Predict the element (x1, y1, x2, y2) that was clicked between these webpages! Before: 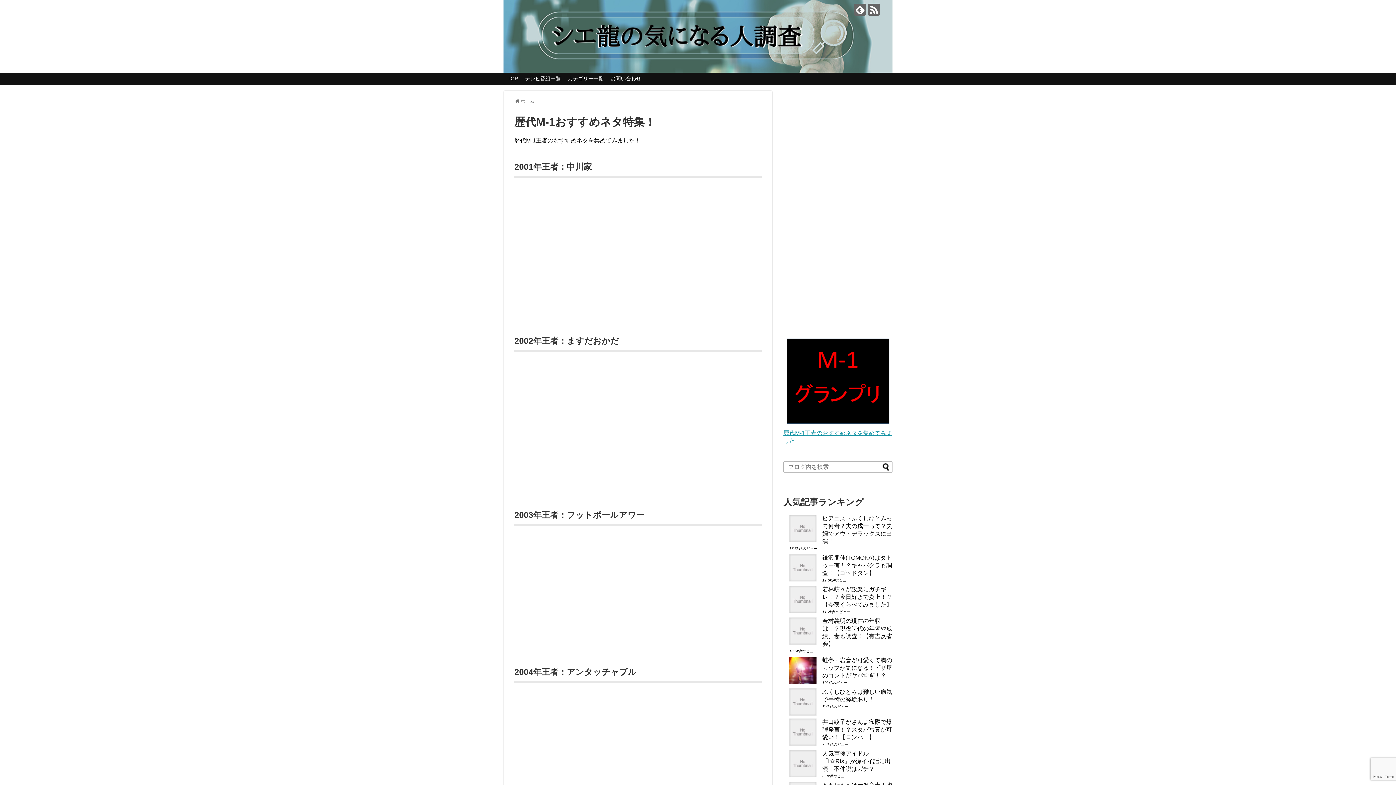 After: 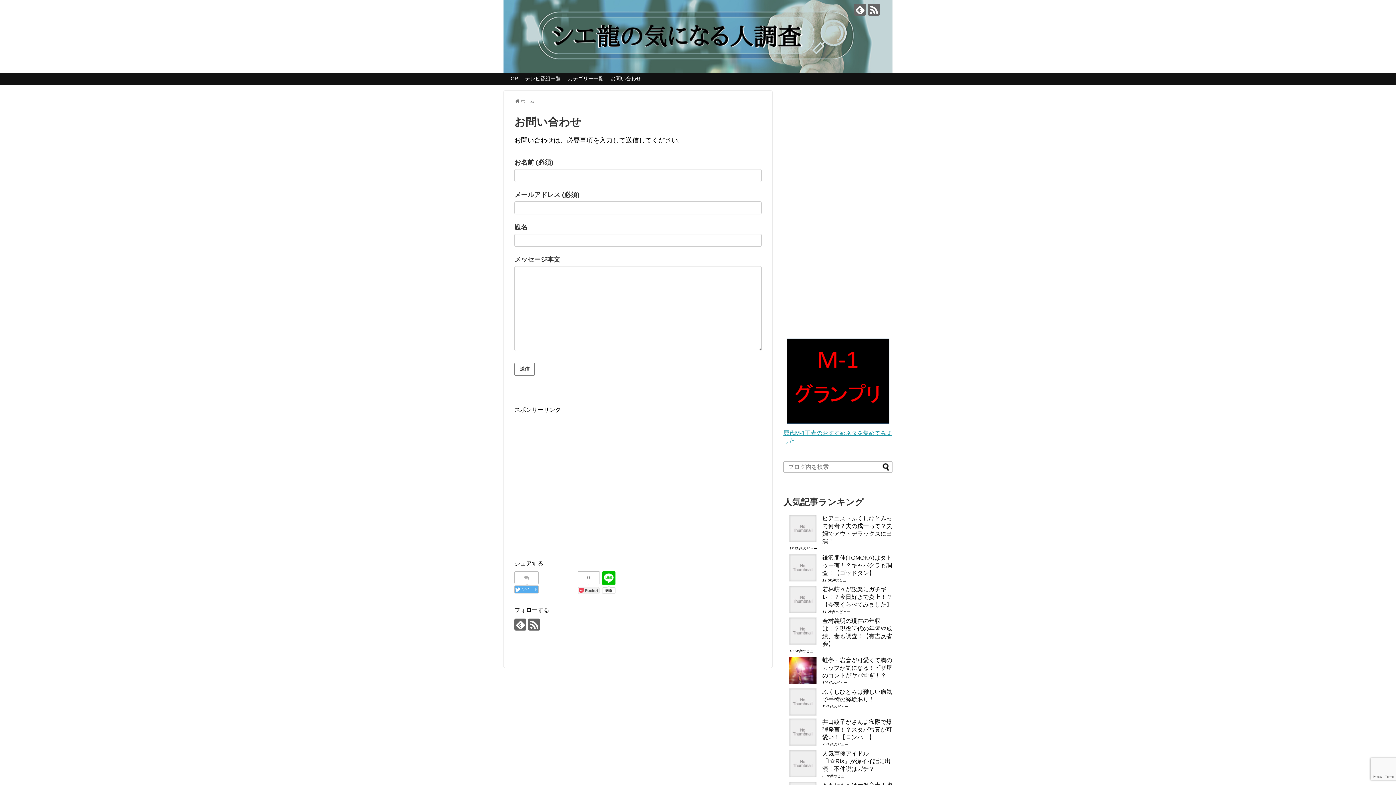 Action: bbox: (607, 73, 644, 84) label: お問い合わせ